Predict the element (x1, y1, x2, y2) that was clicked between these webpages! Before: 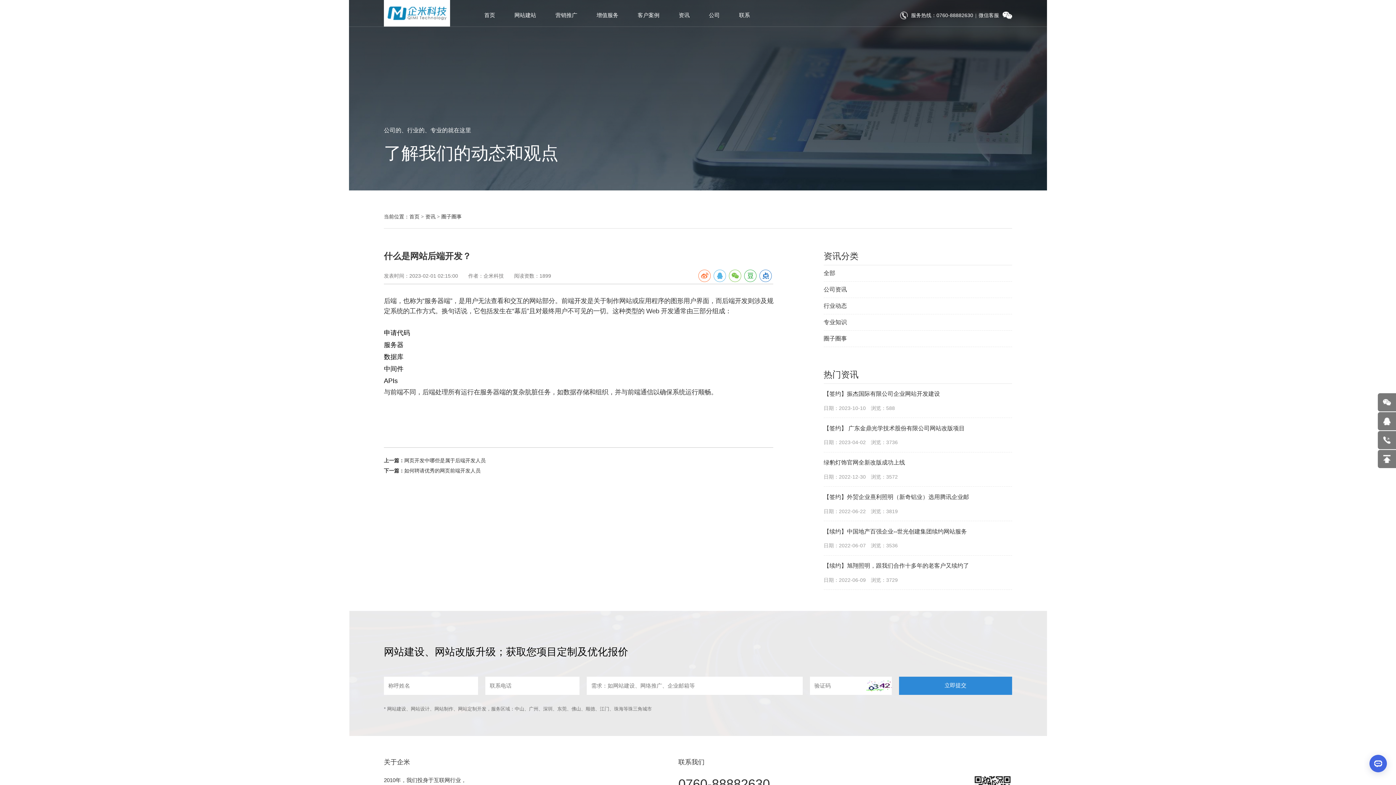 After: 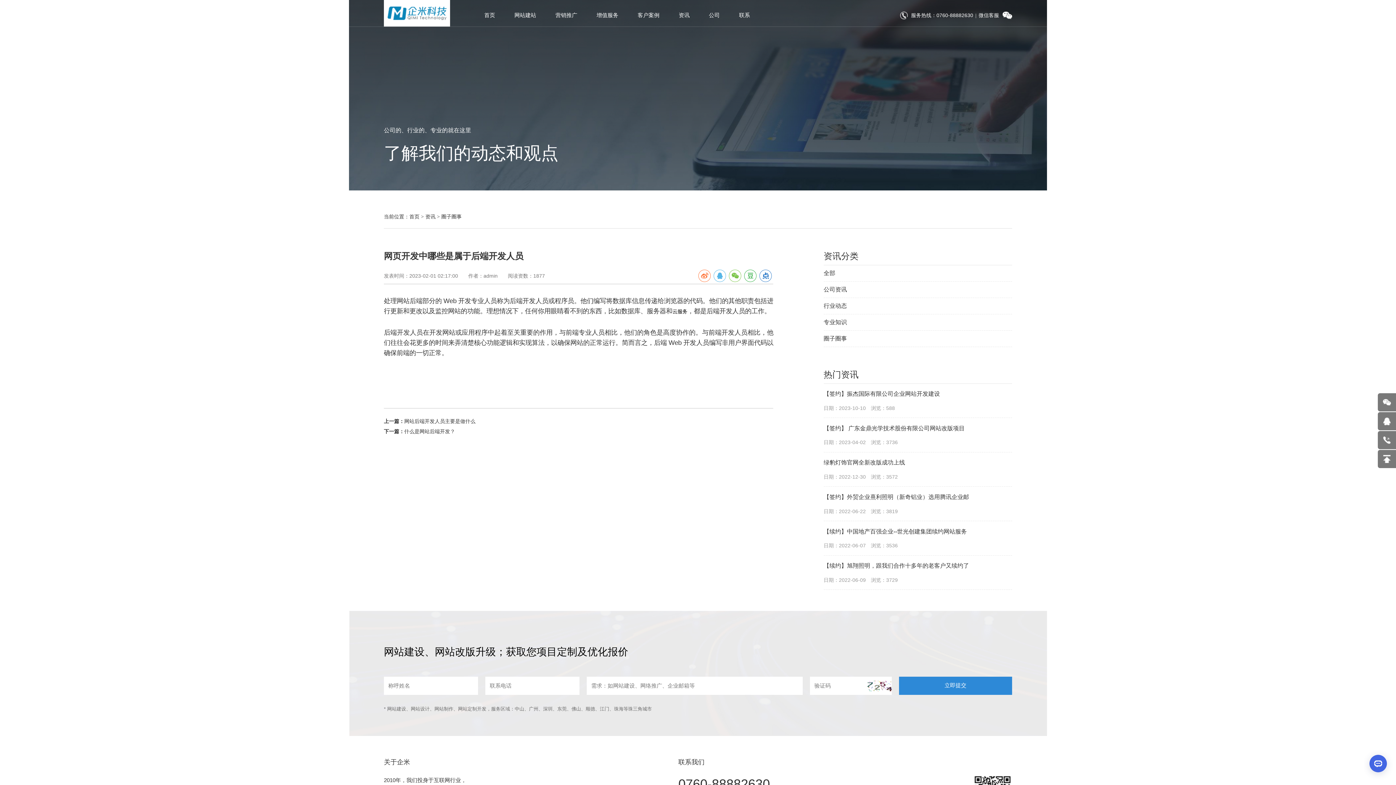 Action: label: 网页开发中哪些是属于后端开发人员 bbox: (404, 457, 485, 463)